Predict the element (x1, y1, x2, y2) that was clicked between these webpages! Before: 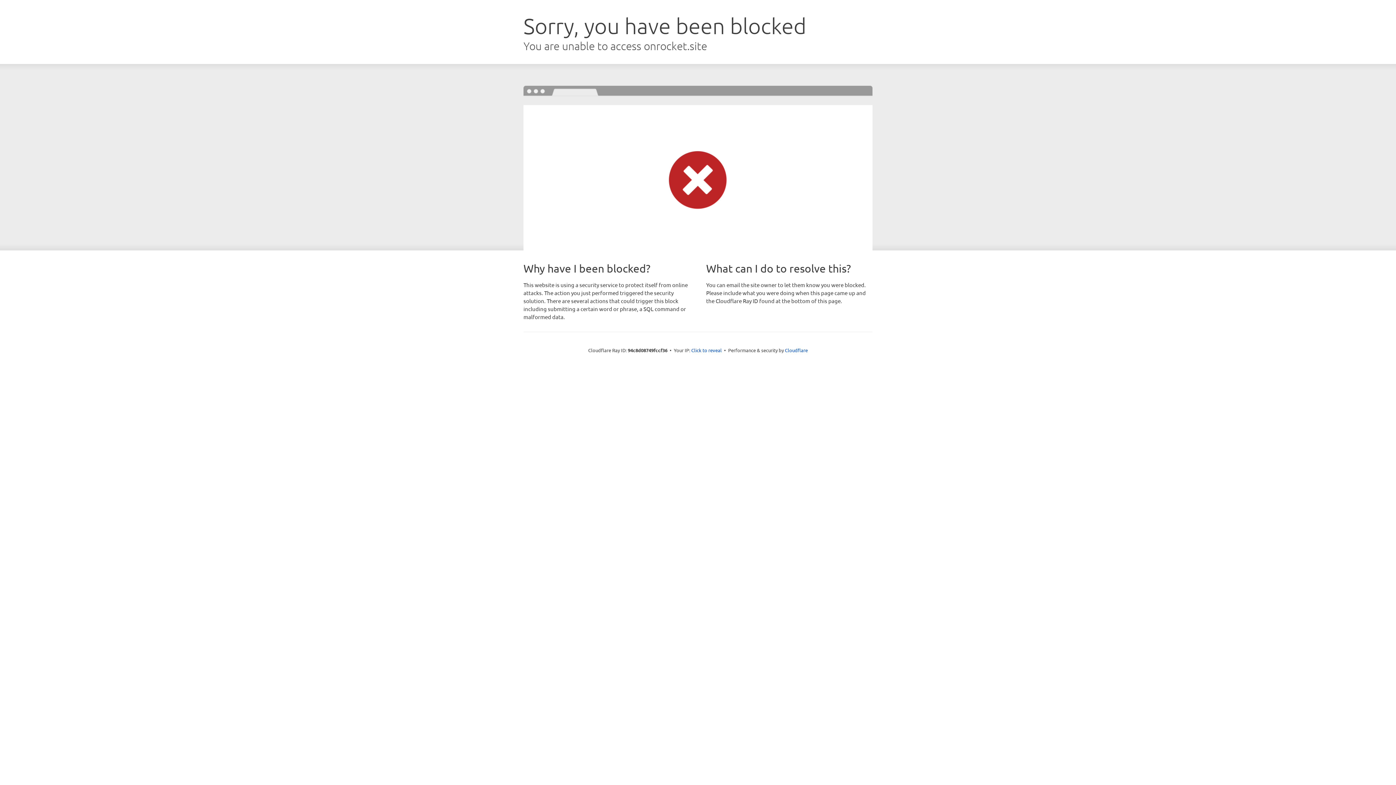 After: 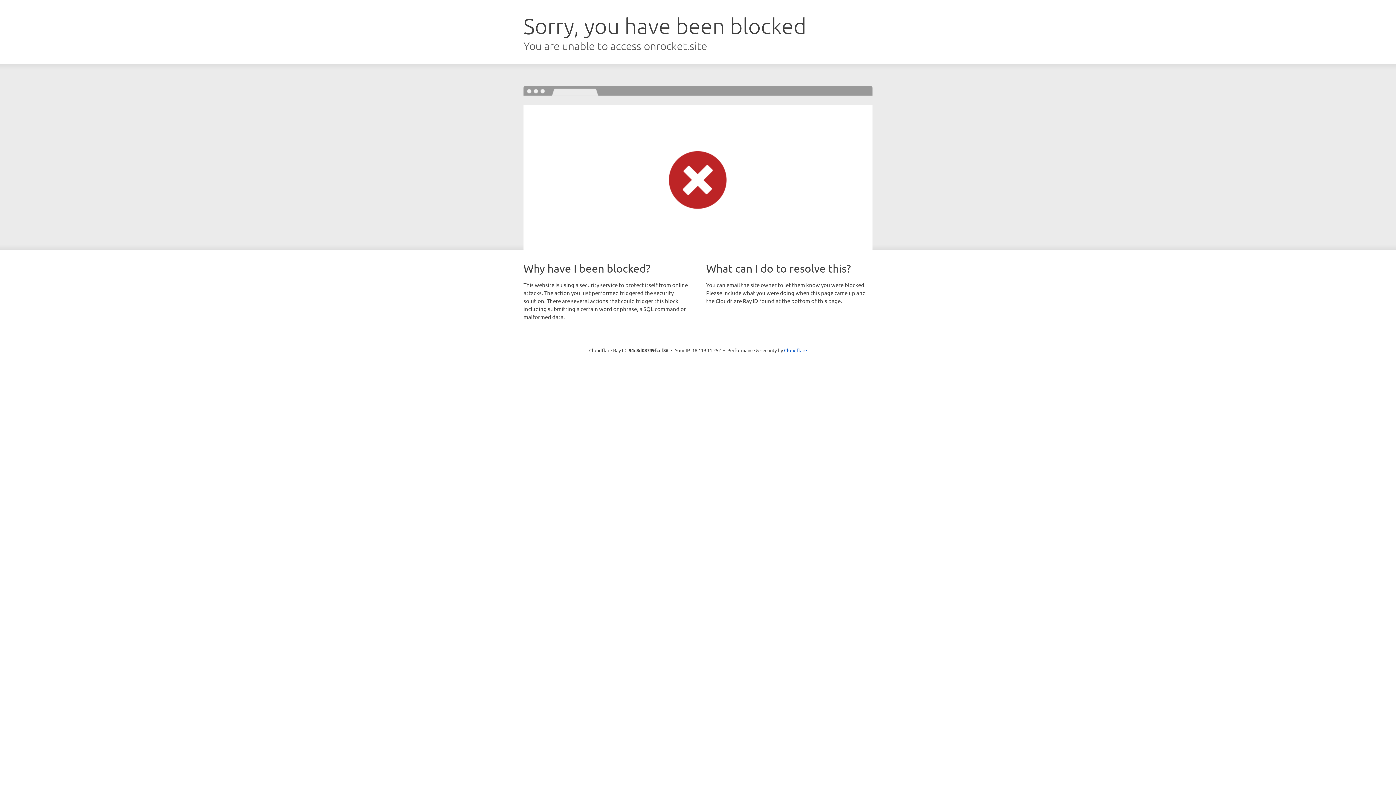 Action: bbox: (691, 346, 722, 353) label: Click to reveal